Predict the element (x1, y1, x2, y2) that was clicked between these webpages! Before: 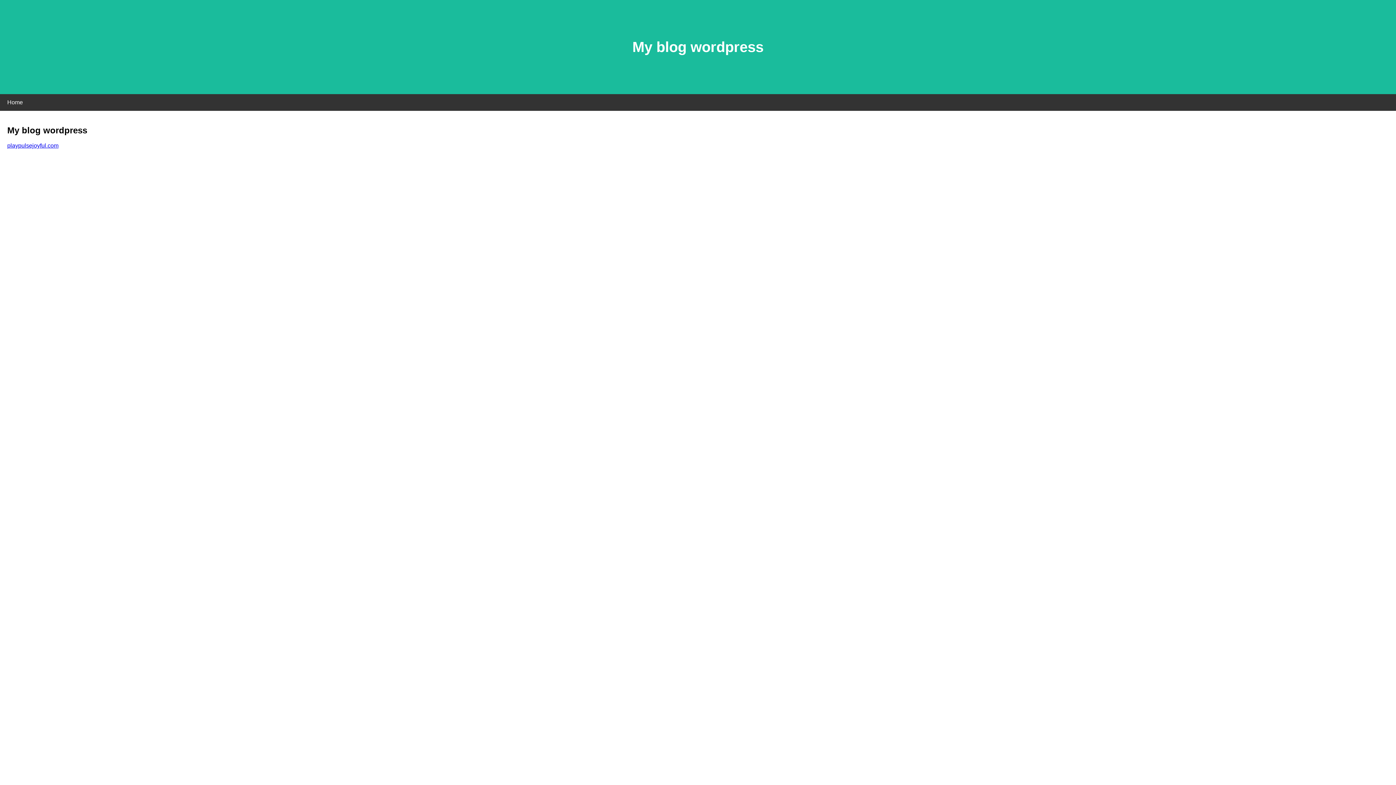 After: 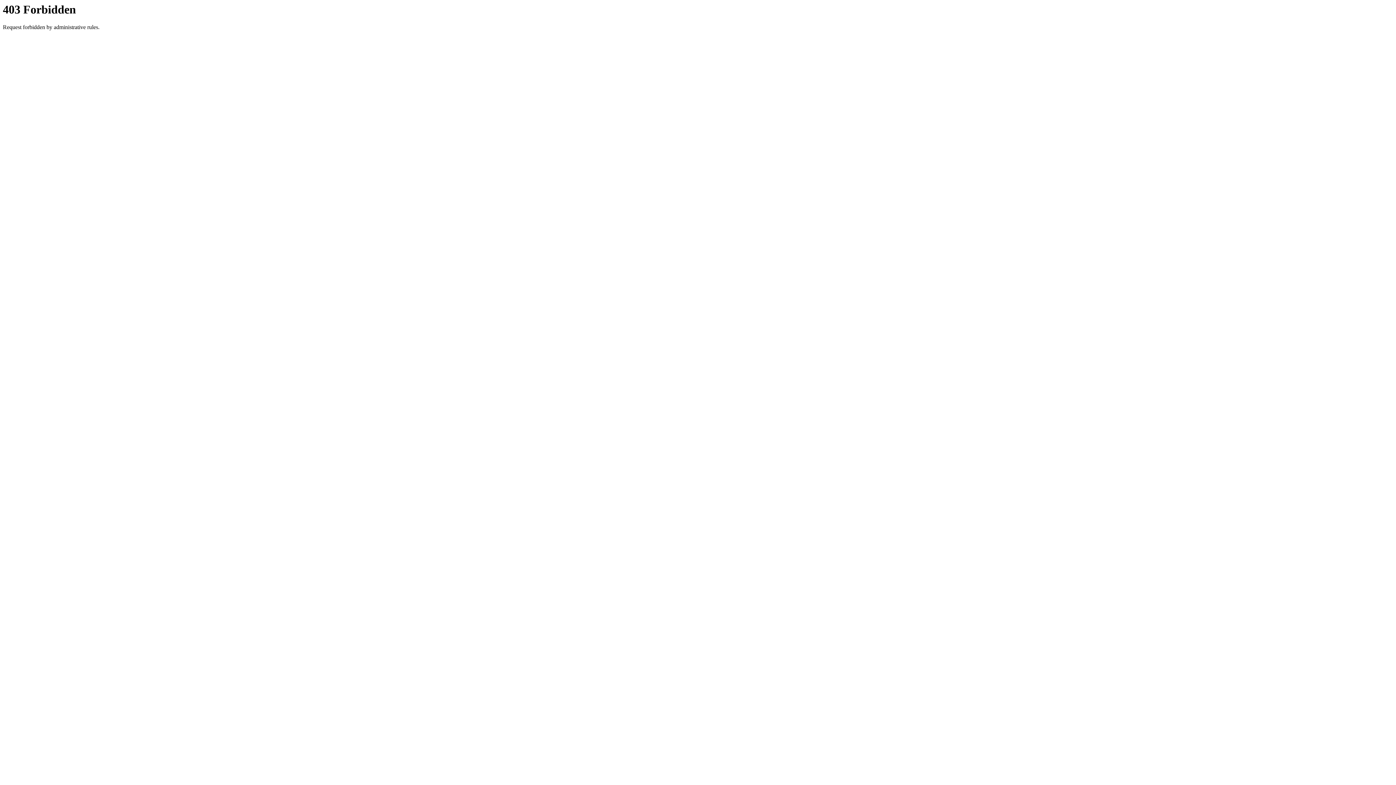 Action: label: playpulsejoyful.com bbox: (7, 142, 58, 148)